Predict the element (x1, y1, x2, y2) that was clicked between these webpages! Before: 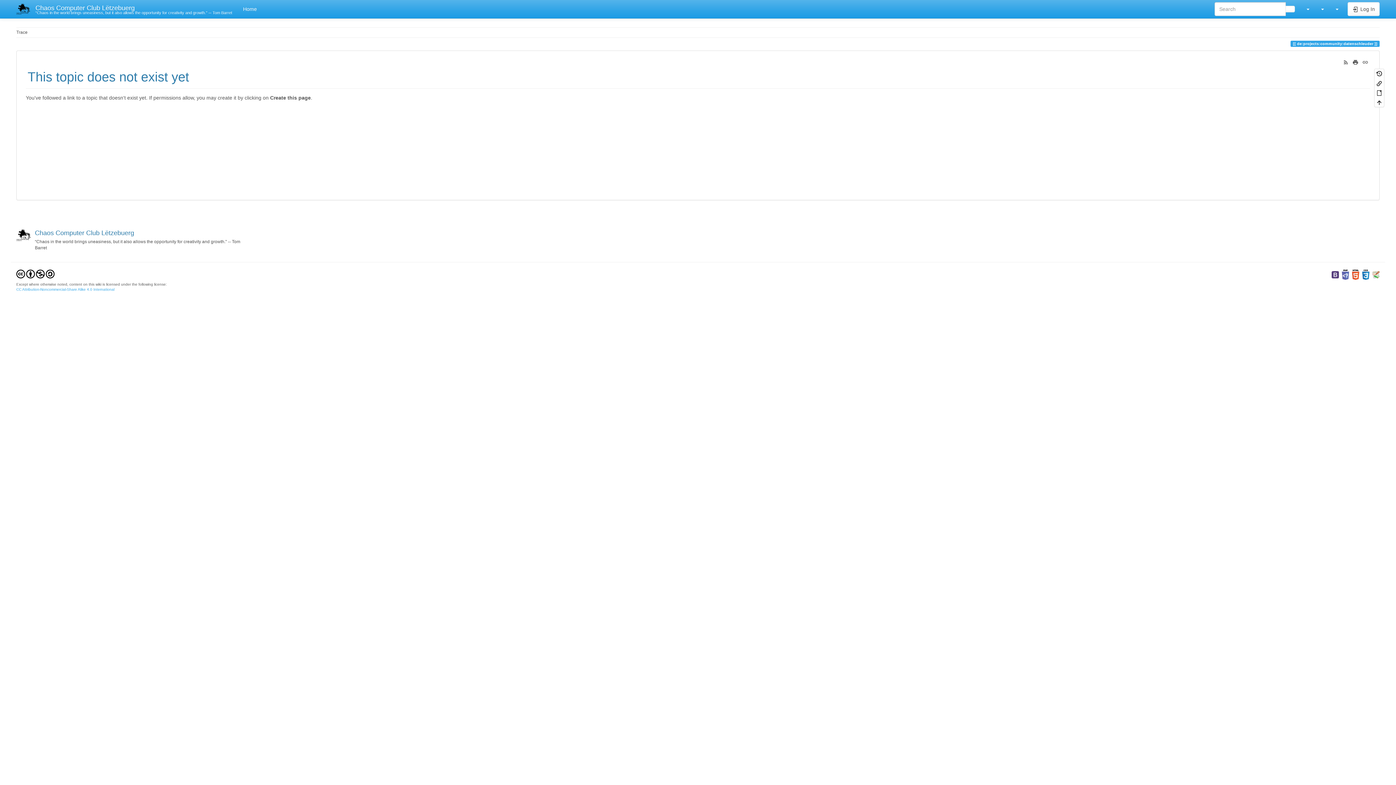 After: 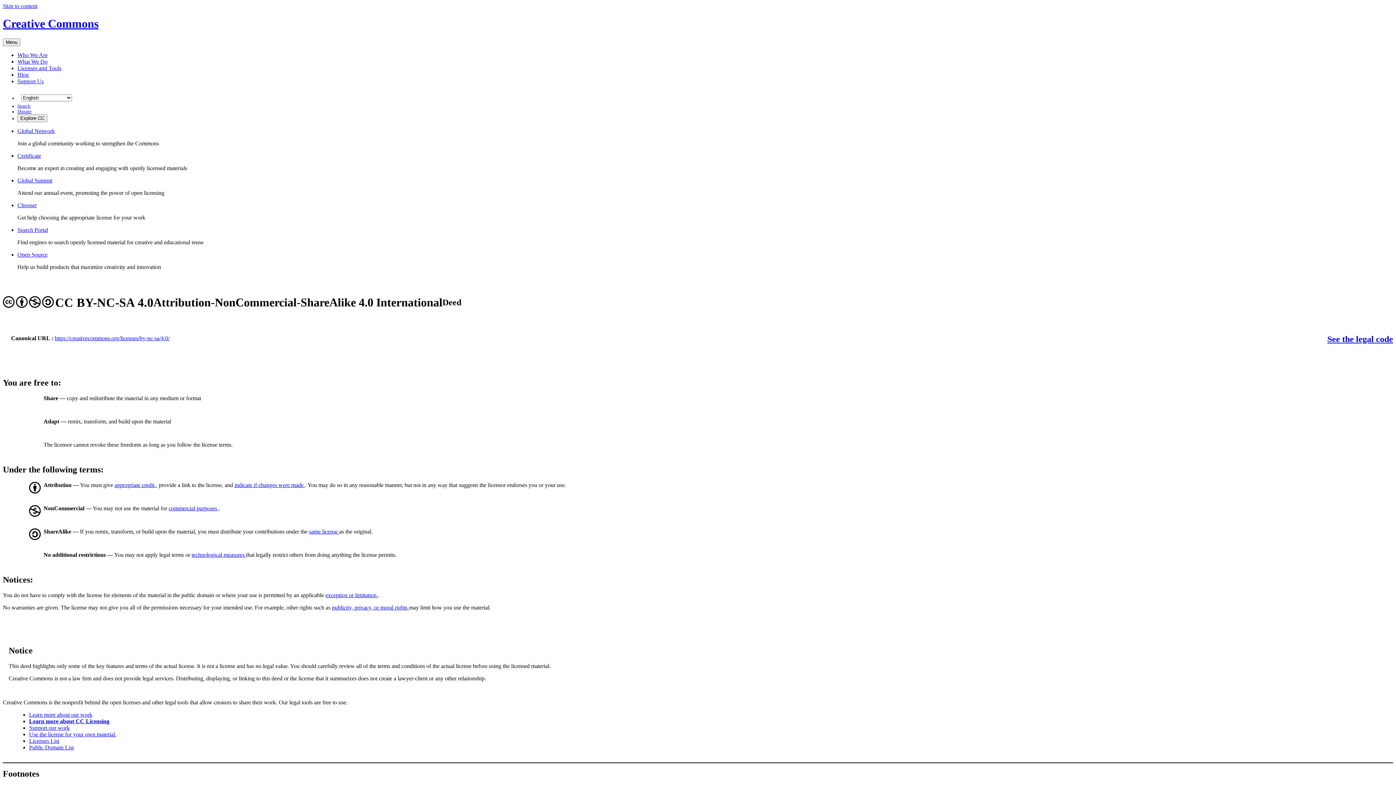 Action: bbox: (16, 287, 114, 291) label: CC Attribution-Noncommercial-Share Alike 4.0 International